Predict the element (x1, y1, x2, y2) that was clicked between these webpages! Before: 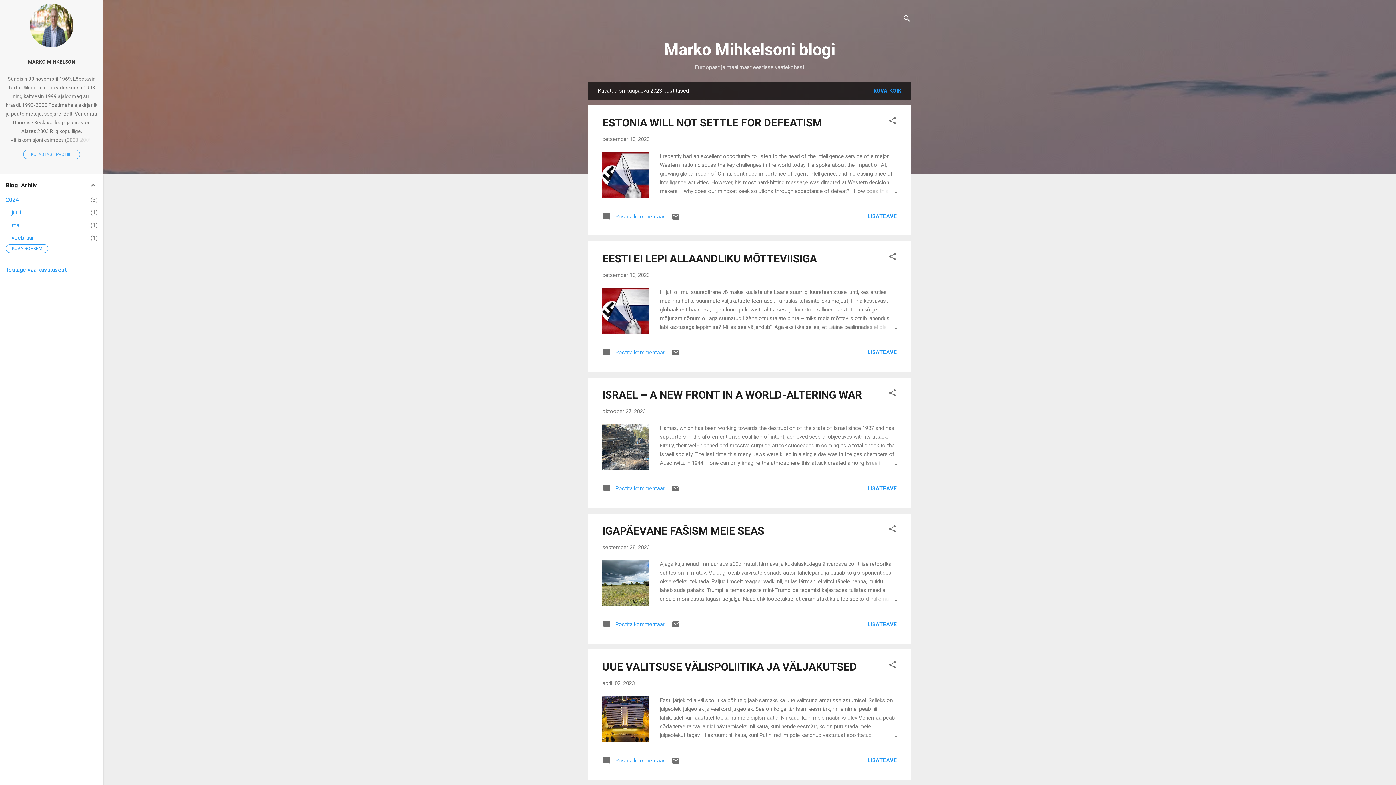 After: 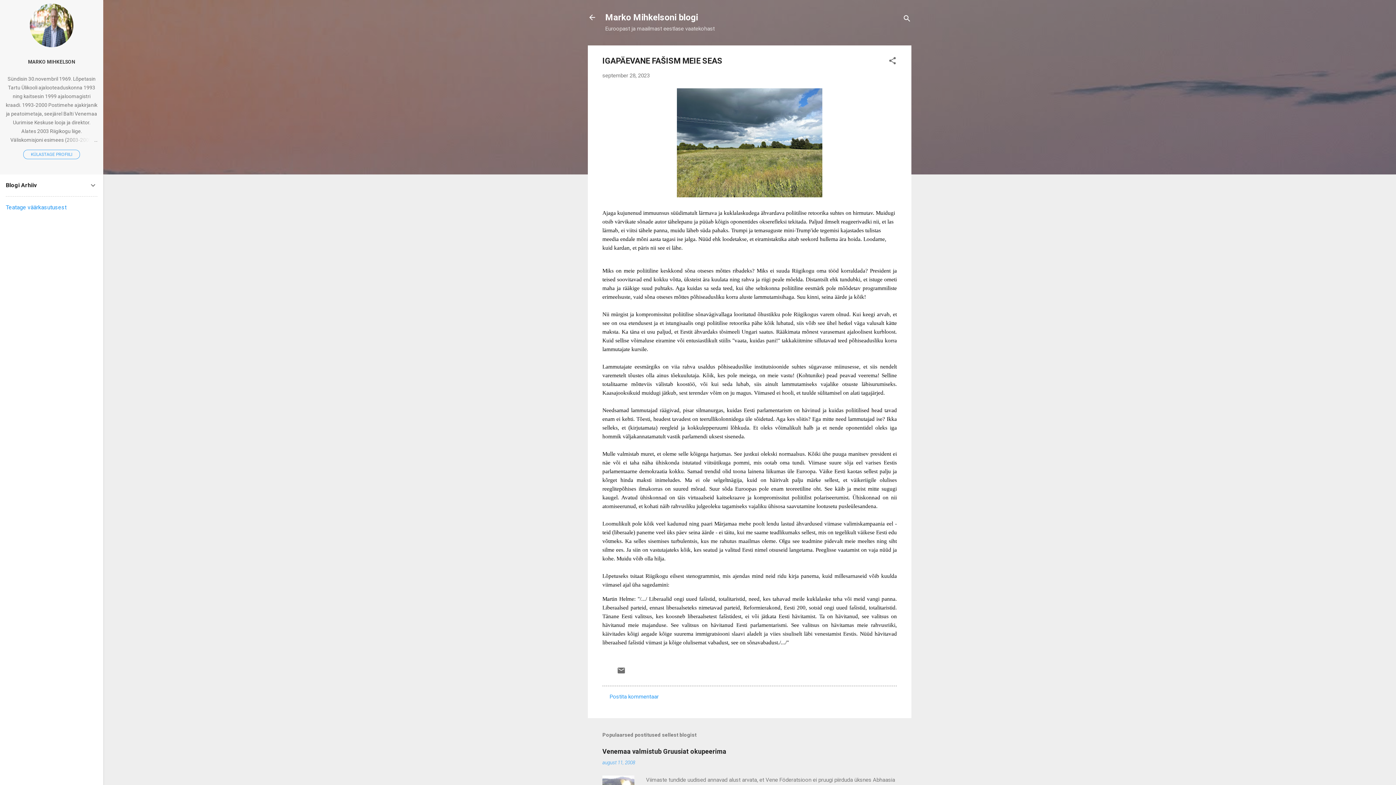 Action: bbox: (602, 544, 649, 550) label: september 28, 2023